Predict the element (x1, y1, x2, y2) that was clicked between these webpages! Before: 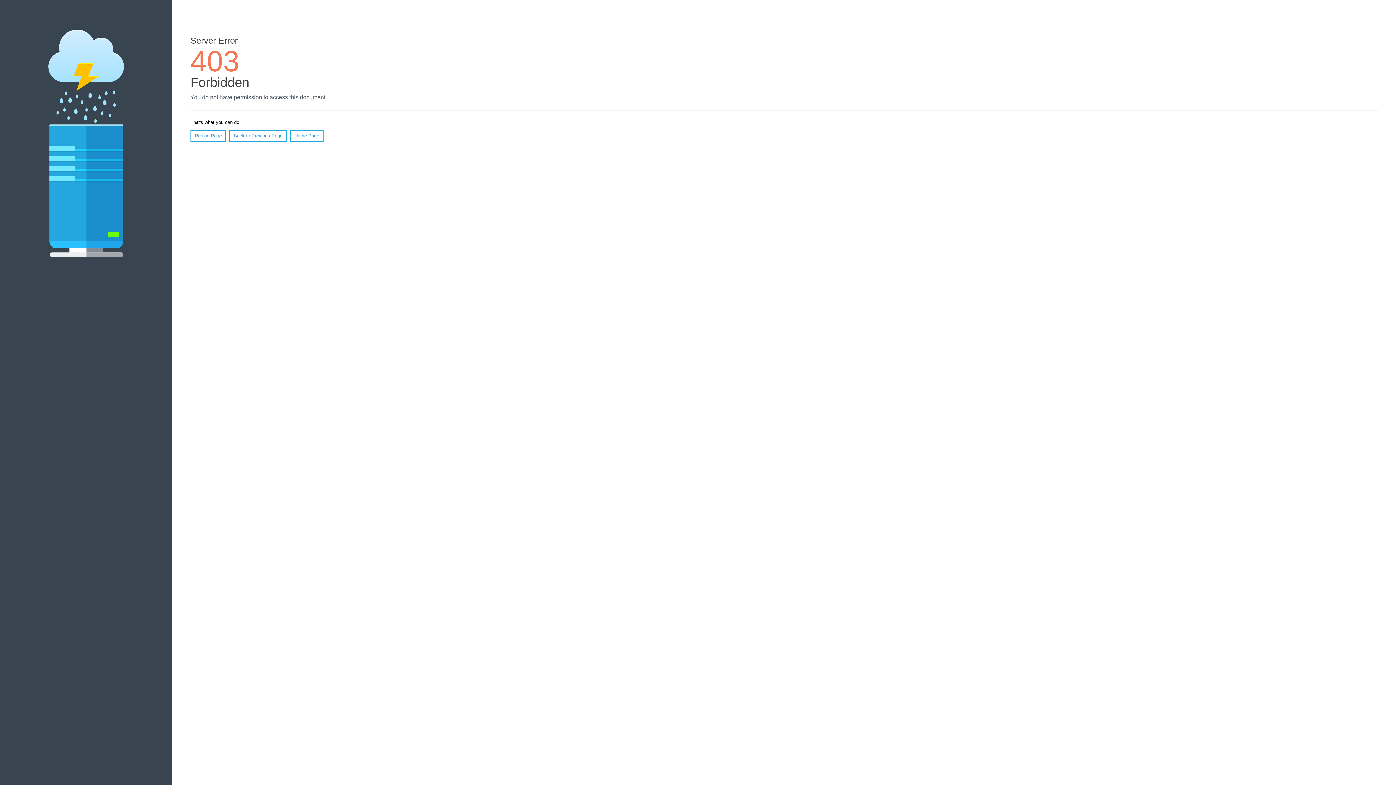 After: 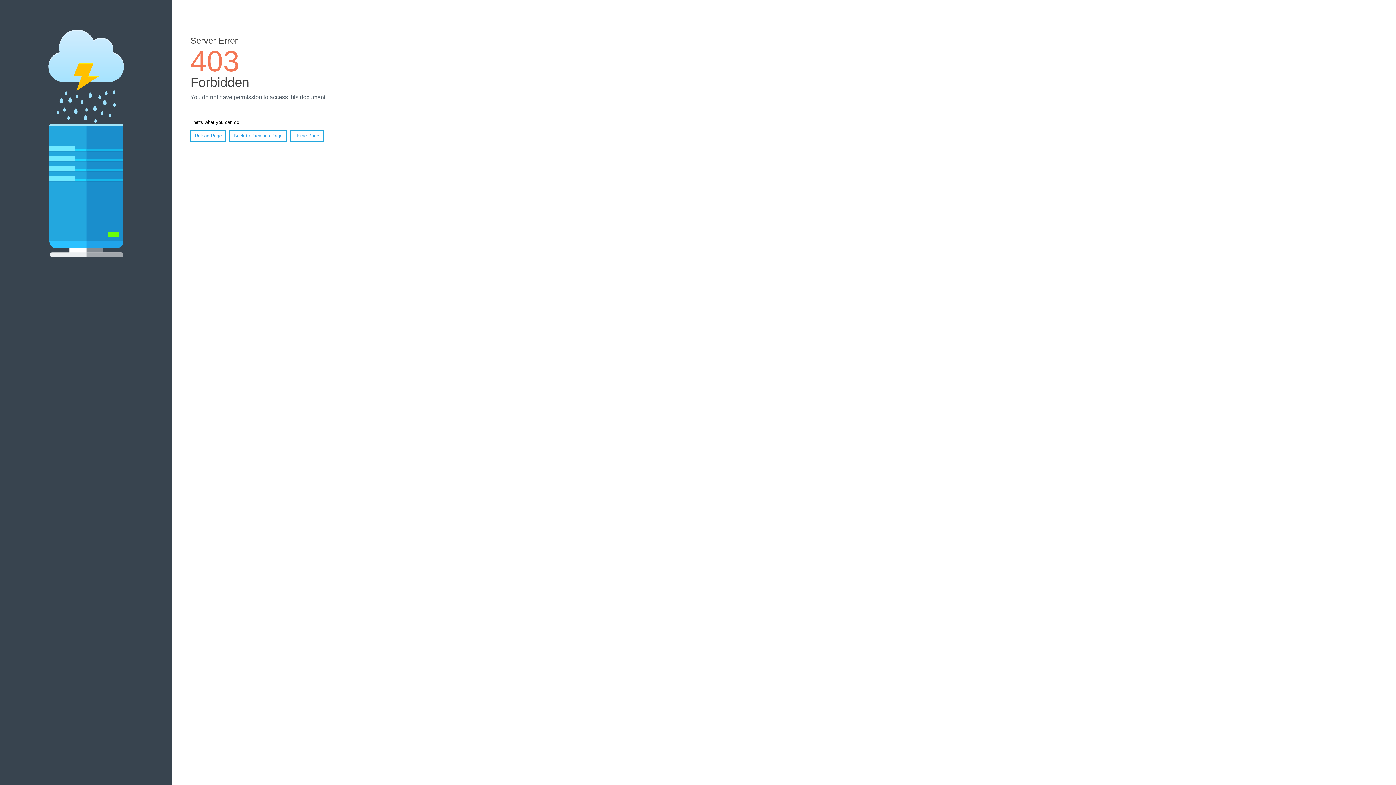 Action: label: Home Page bbox: (290, 130, 323, 141)